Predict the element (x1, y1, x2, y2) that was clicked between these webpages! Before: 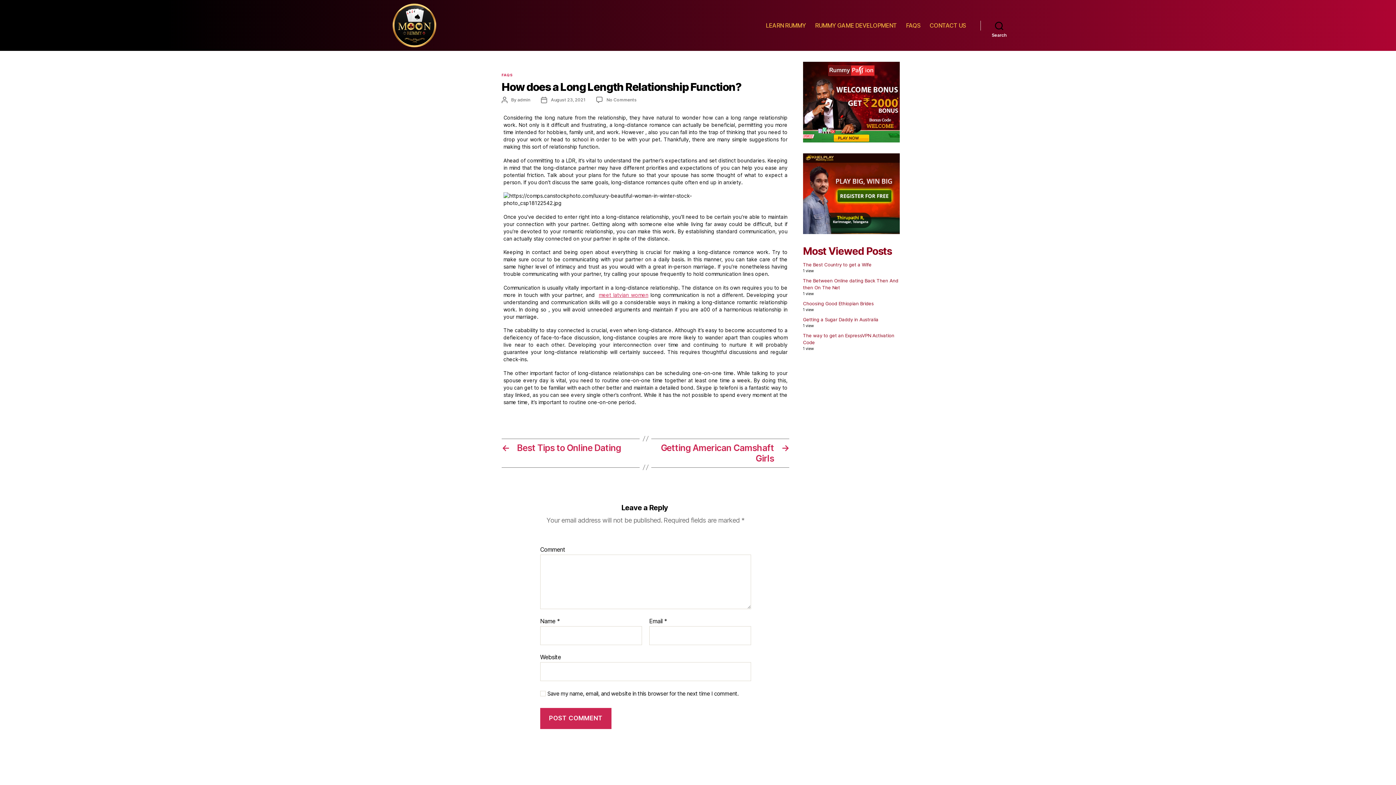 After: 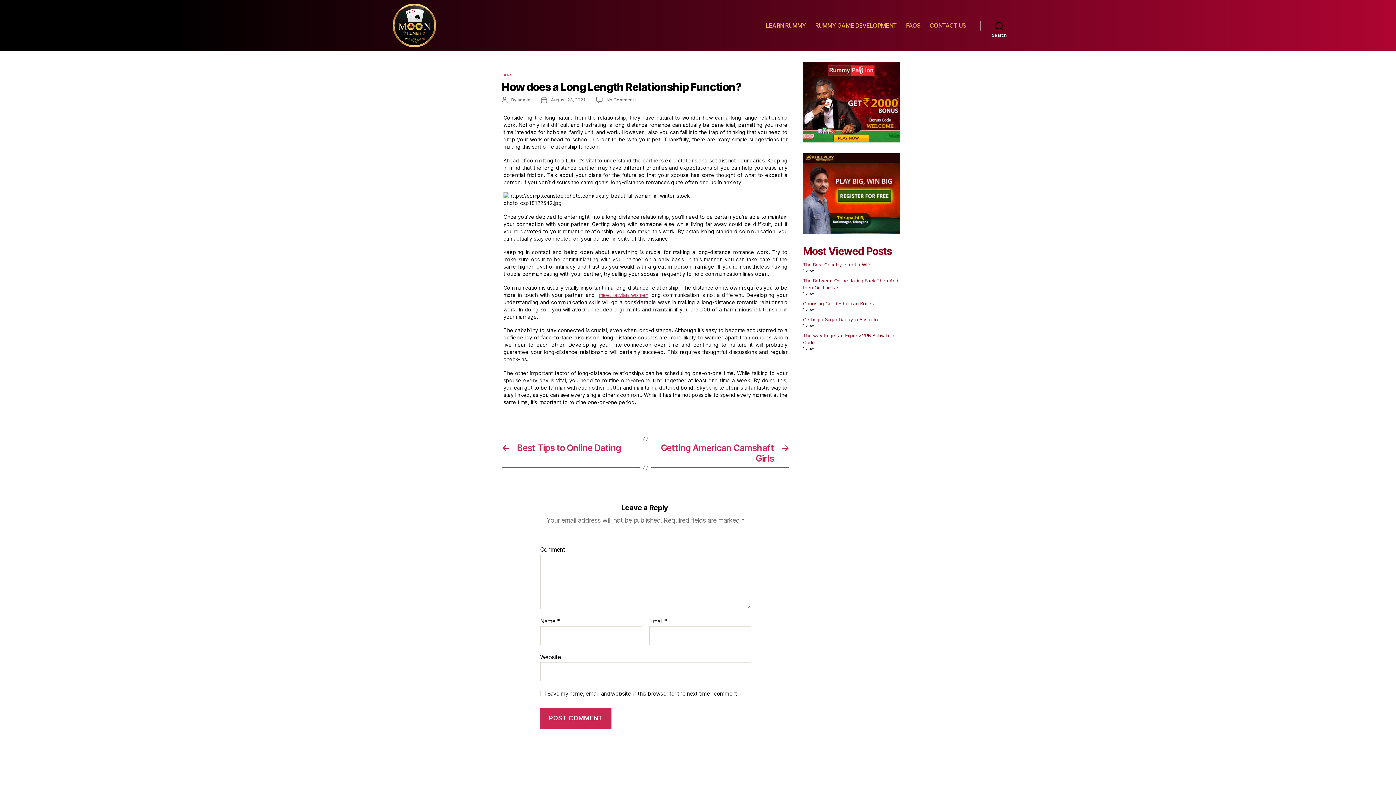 Action: bbox: (803, 153, 900, 234)